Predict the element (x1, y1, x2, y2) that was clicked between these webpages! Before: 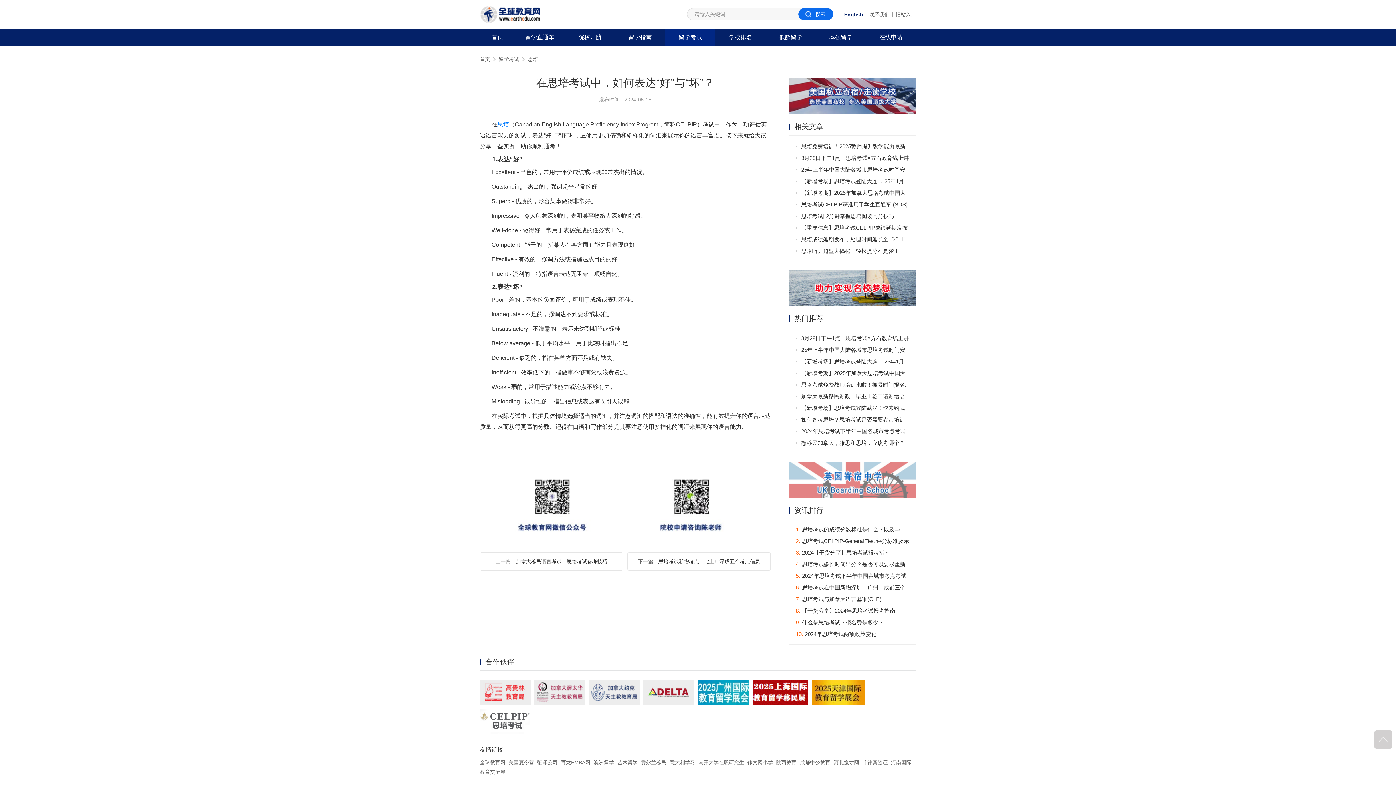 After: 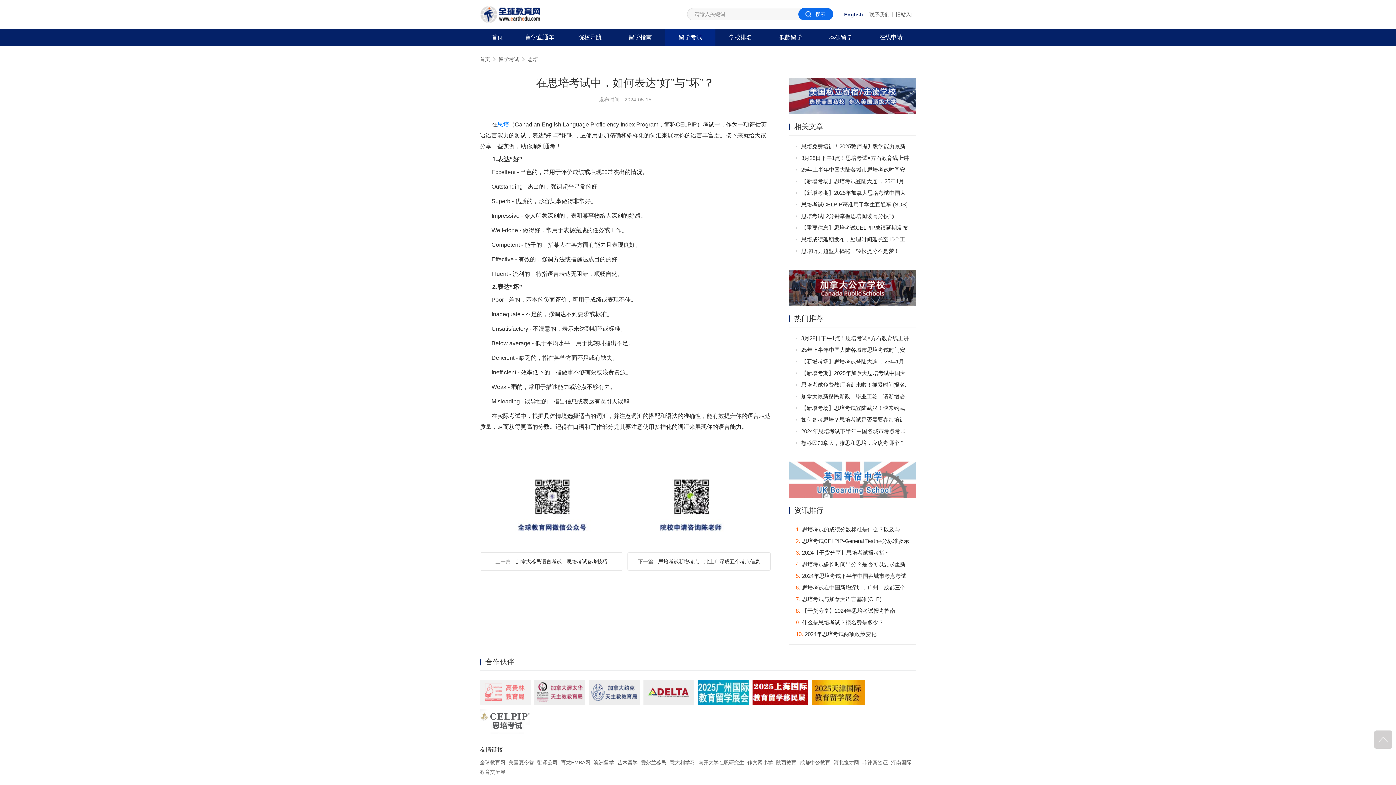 Action: bbox: (480, 679, 530, 705)